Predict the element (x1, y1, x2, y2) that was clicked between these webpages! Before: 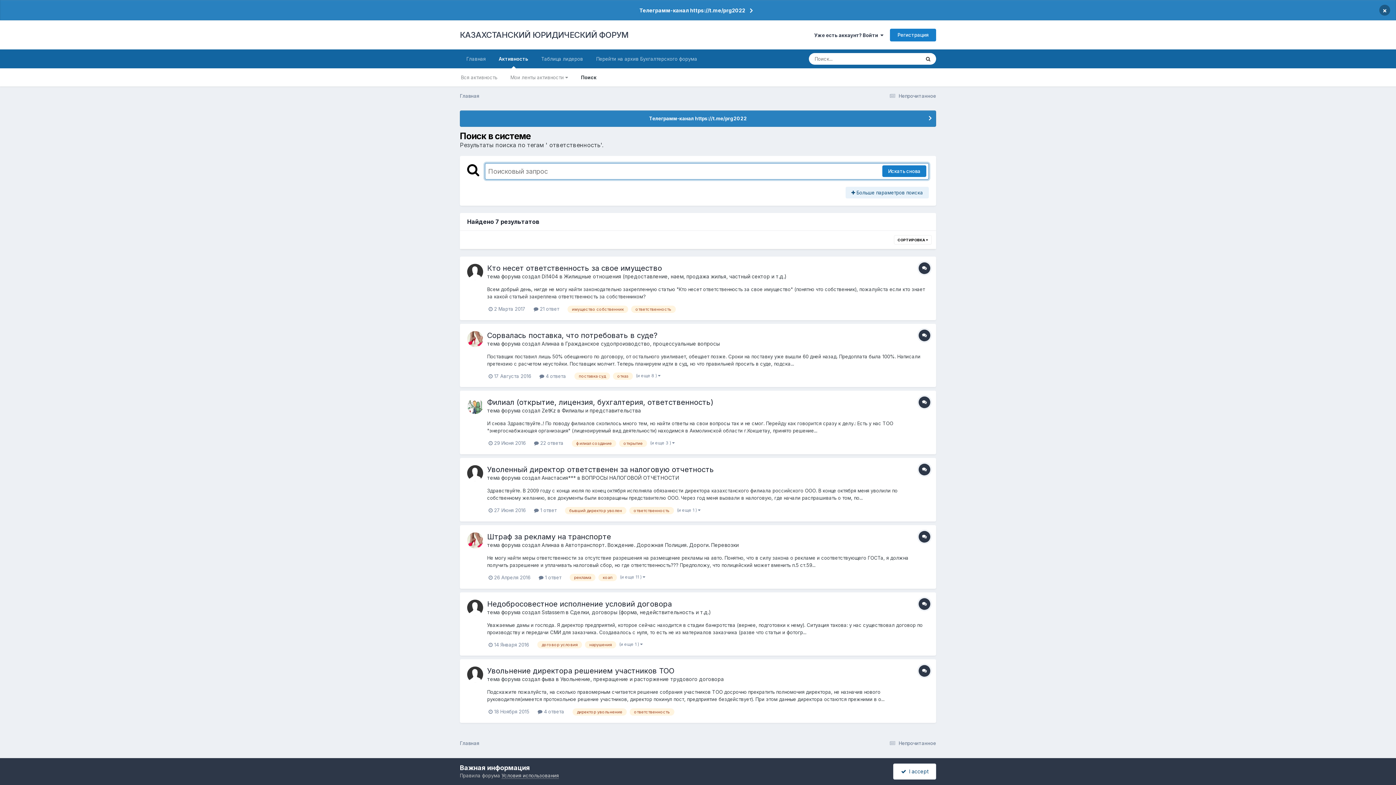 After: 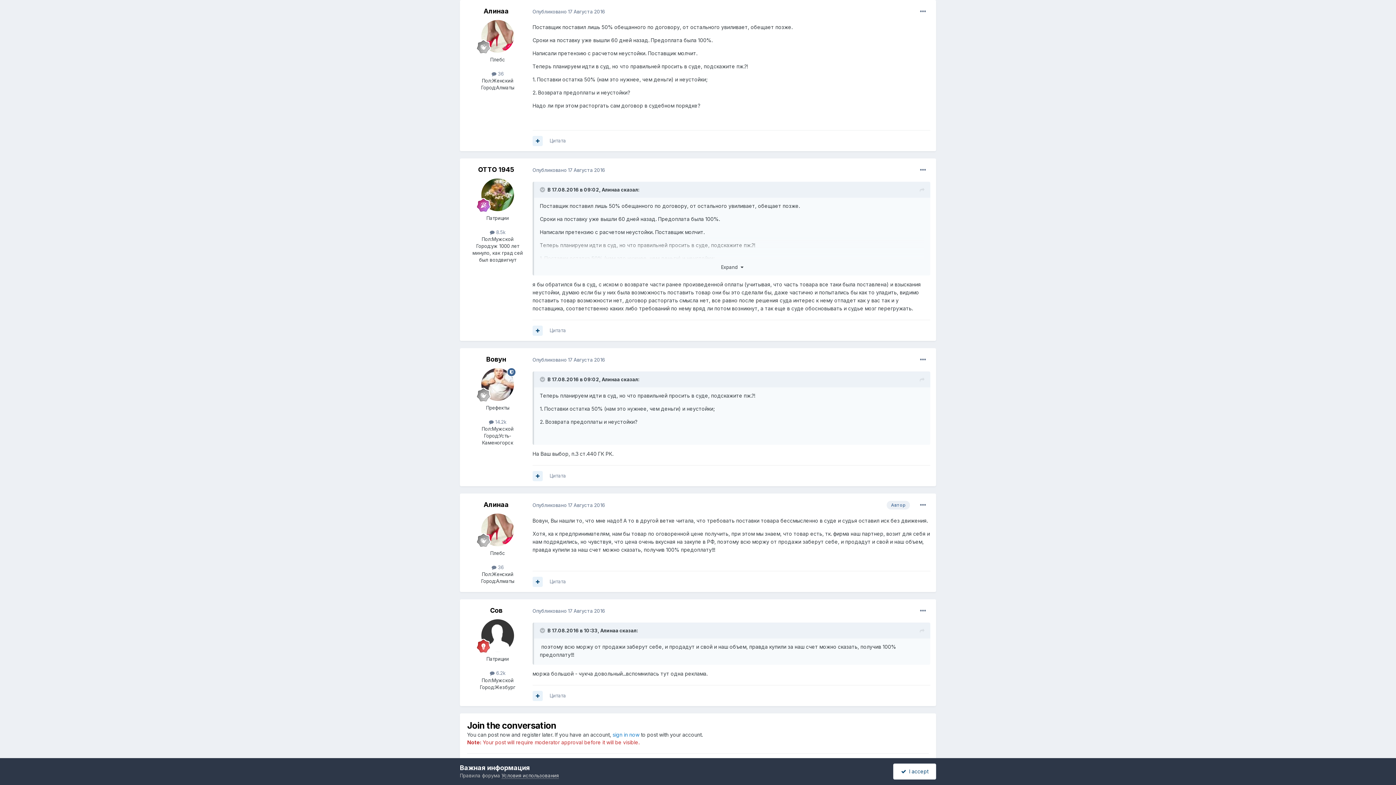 Action: label:  4 ответа bbox: (539, 373, 566, 379)